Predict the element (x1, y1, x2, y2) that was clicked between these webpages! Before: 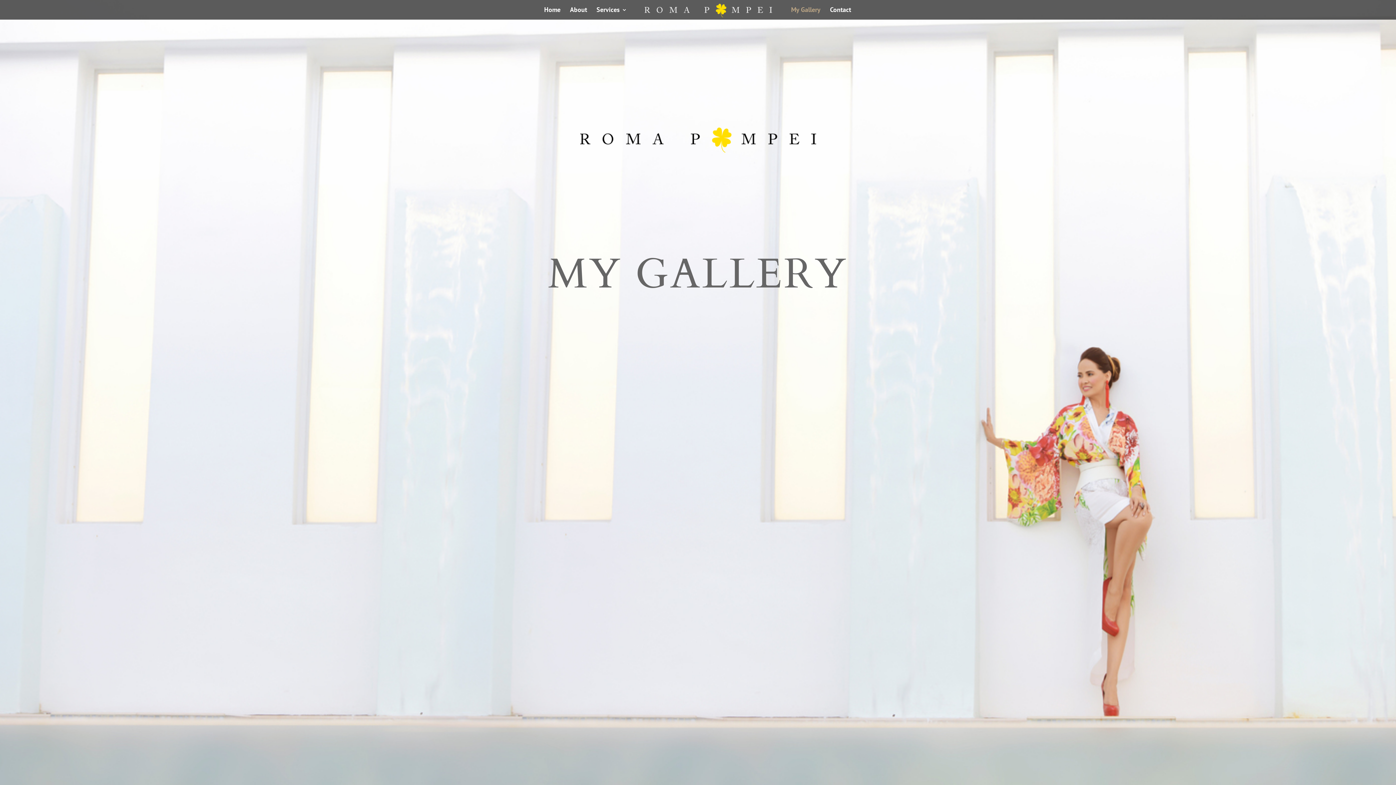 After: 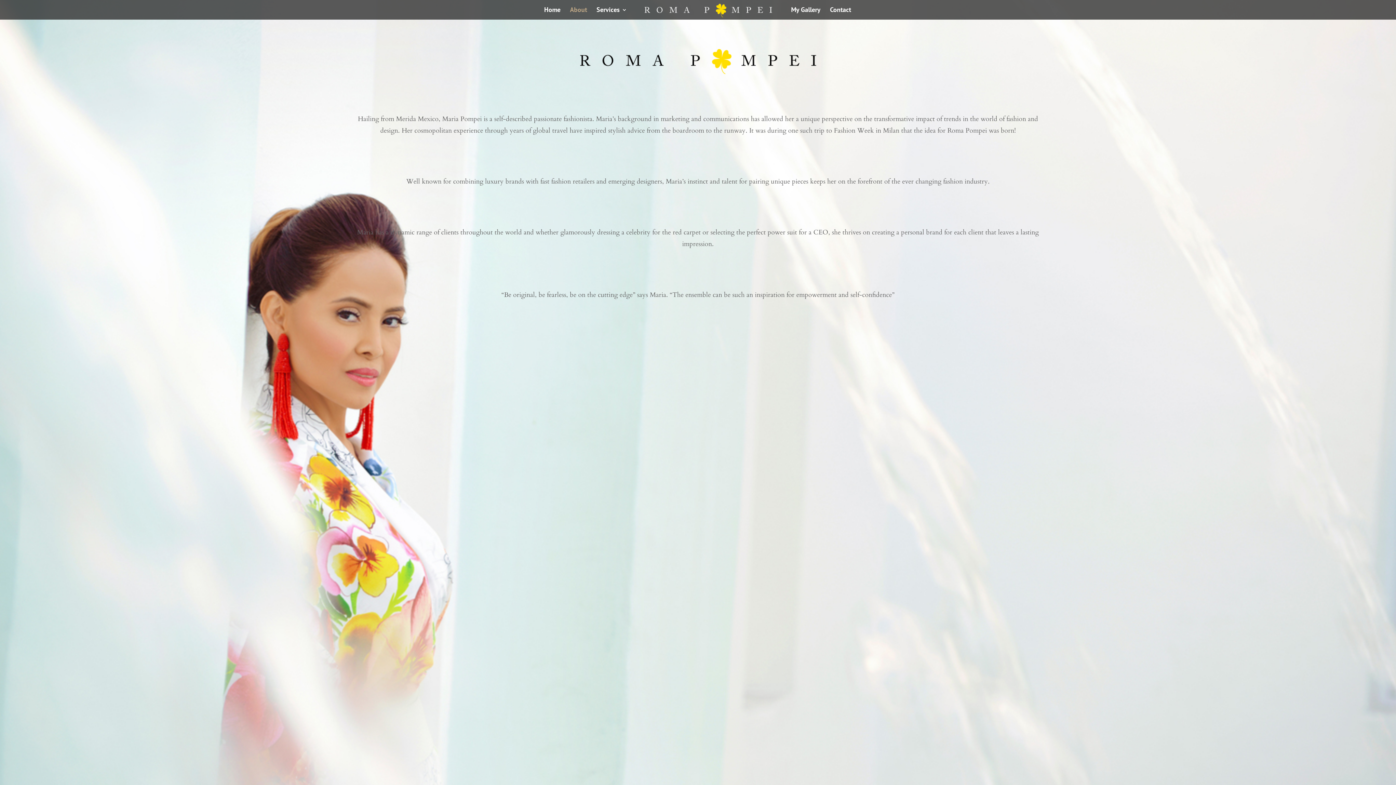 Action: label: About bbox: (570, 7, 587, 19)